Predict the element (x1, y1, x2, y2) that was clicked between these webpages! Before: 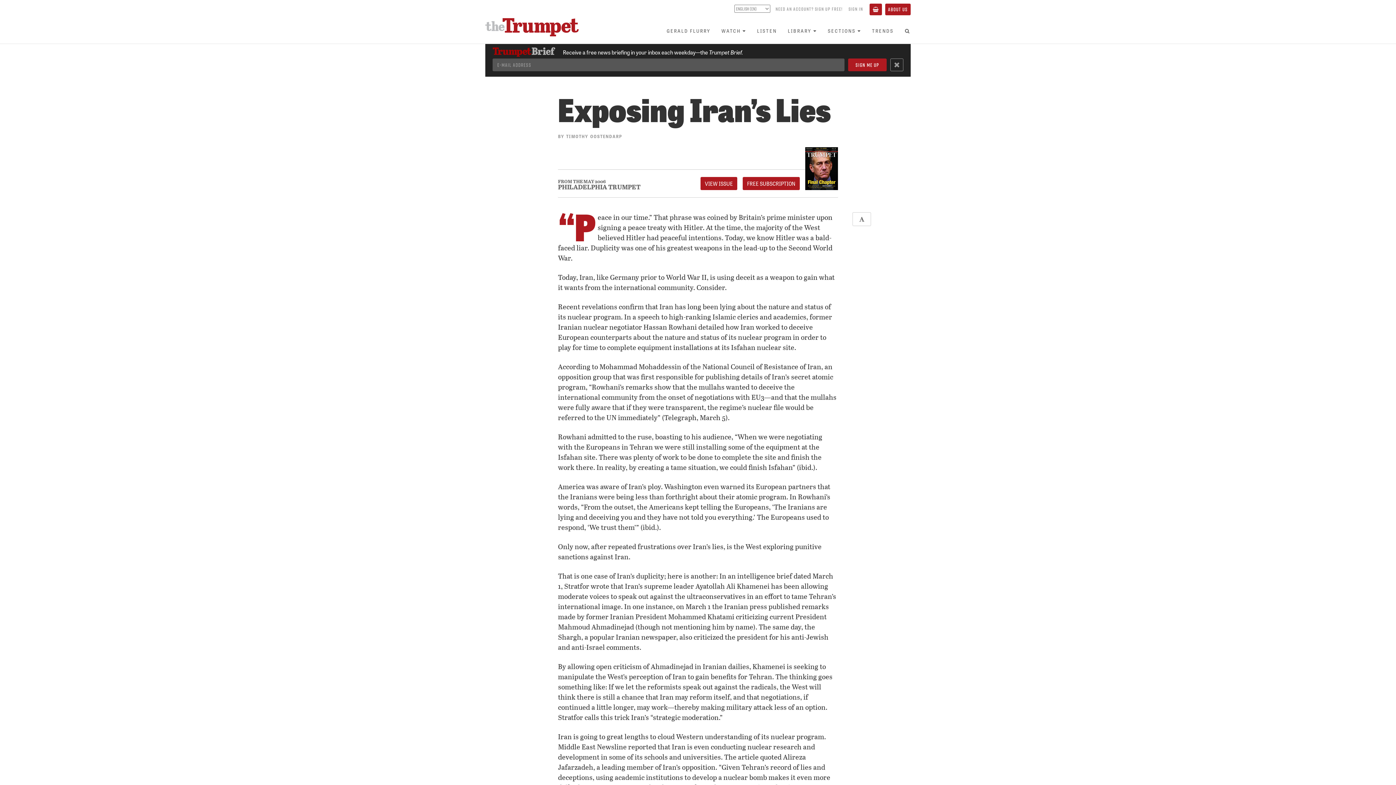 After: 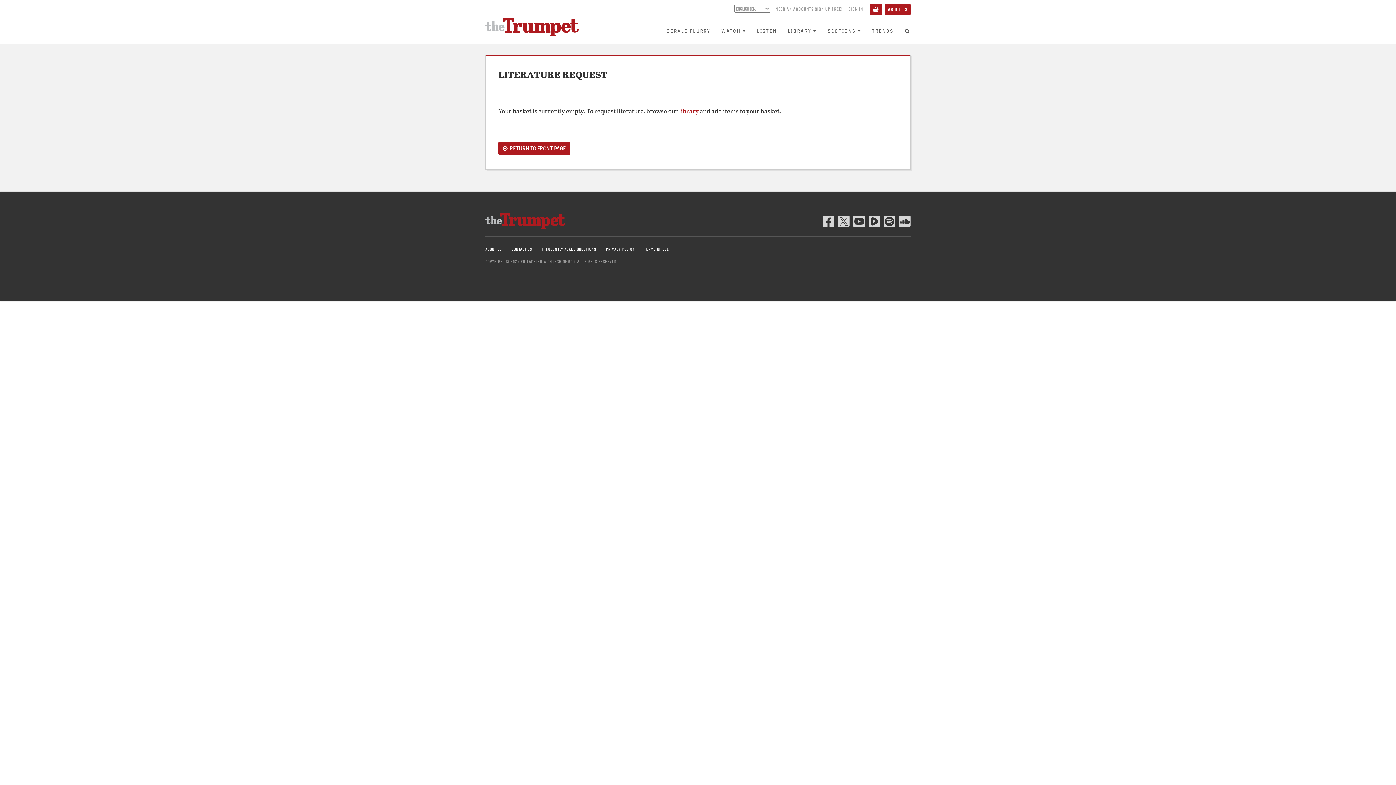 Action: bbox: (869, 3, 882, 15)